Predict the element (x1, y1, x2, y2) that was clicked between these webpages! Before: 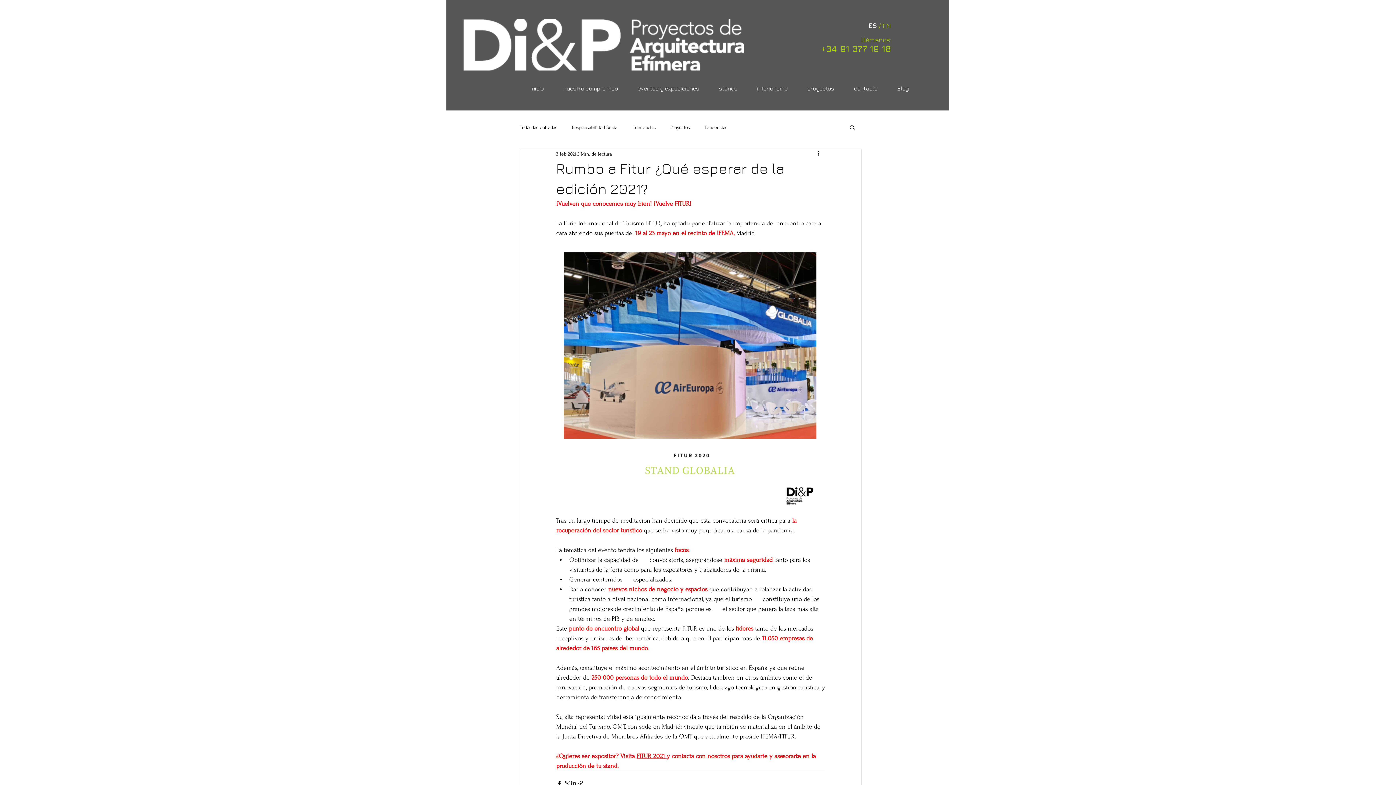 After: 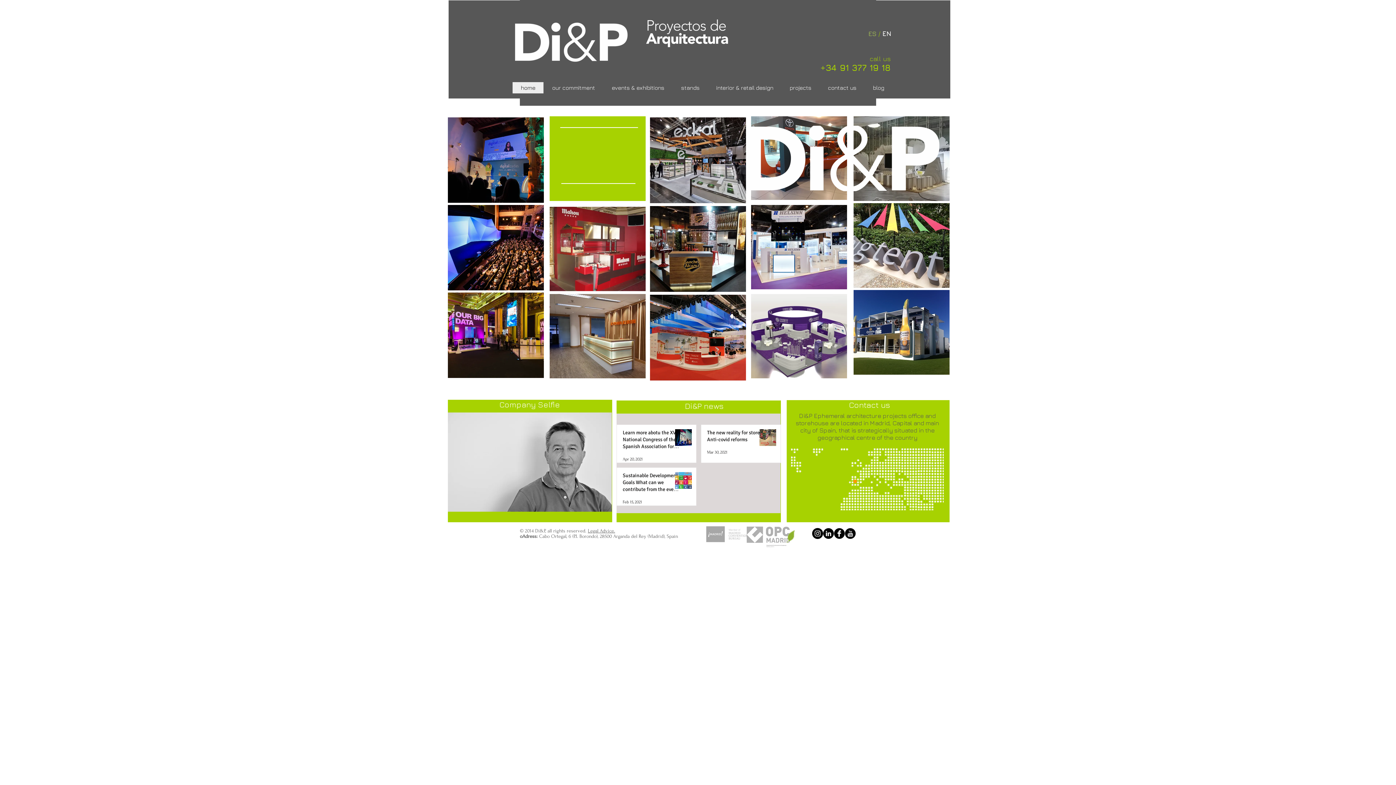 Action: bbox: (882, 21, 891, 29) label: EN